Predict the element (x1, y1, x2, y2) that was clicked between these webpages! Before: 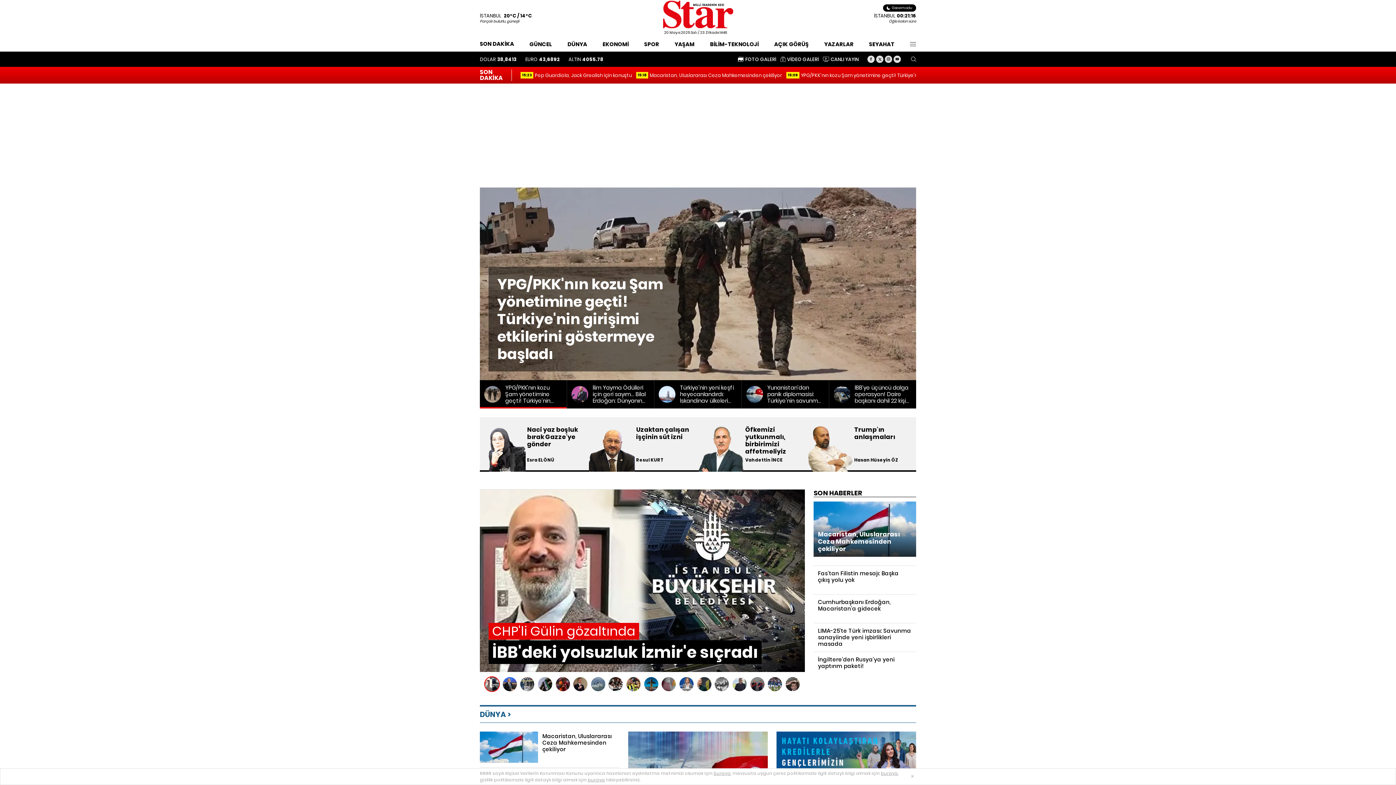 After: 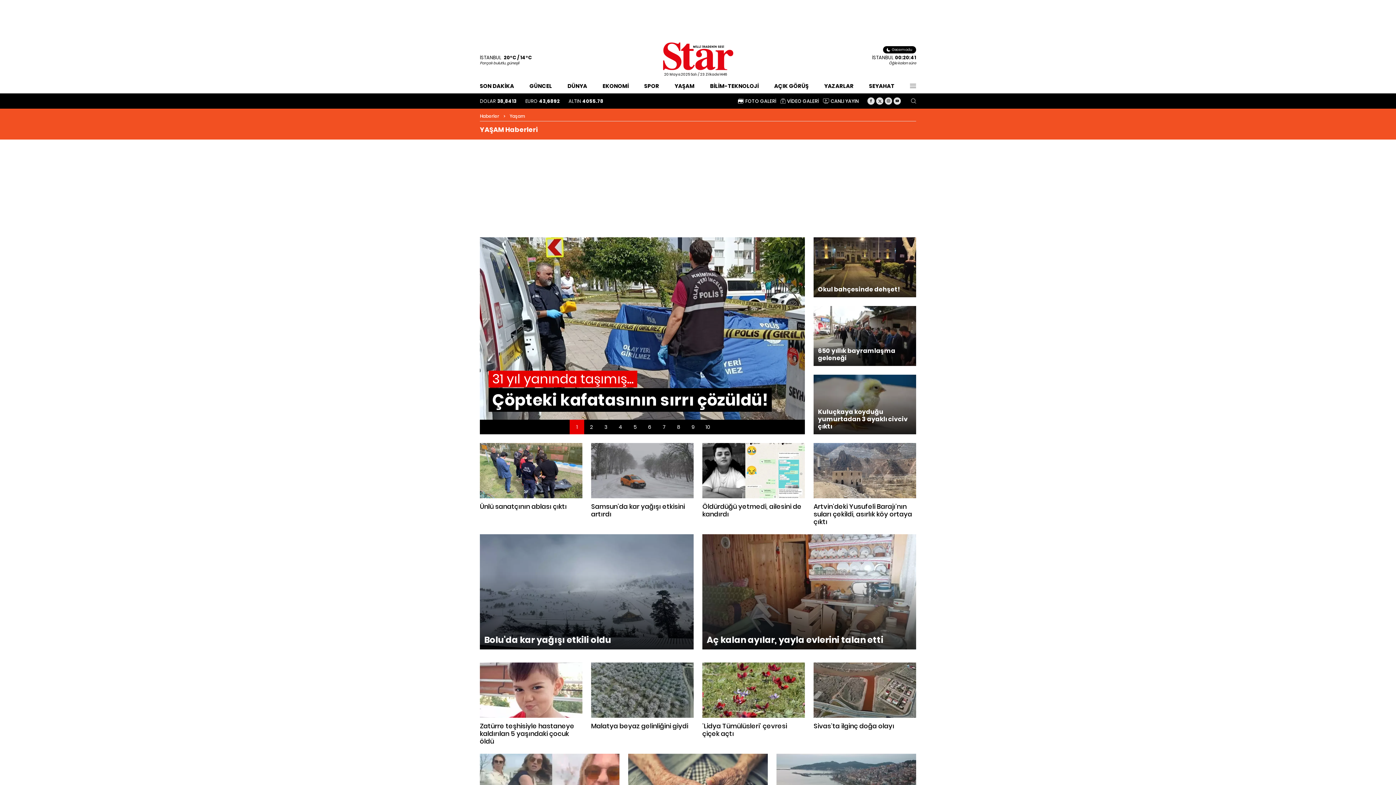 Action: bbox: (674, 40, 694, 47) label: YAŞAM